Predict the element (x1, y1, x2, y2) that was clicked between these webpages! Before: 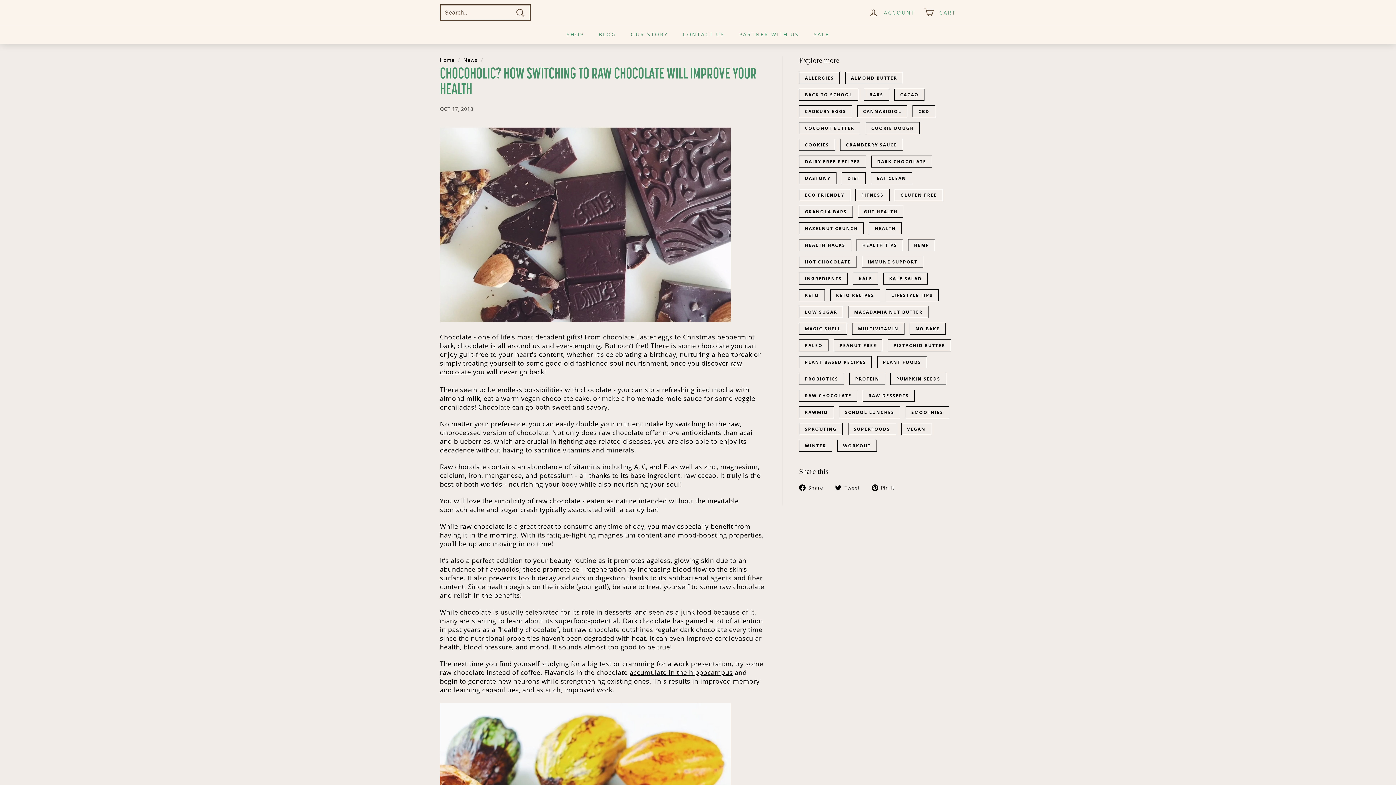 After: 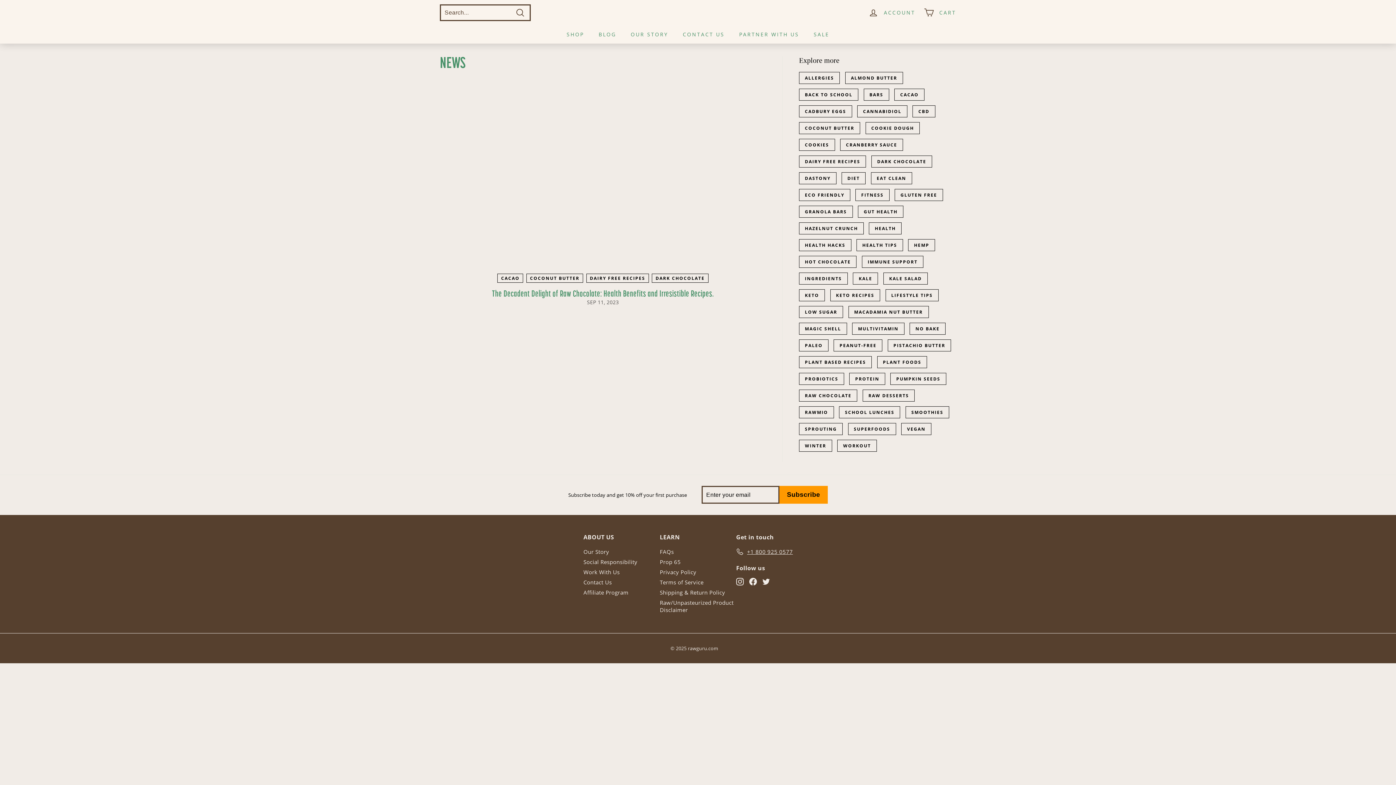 Action: label: COCONUT BUTTER bbox: (799, 122, 860, 134)